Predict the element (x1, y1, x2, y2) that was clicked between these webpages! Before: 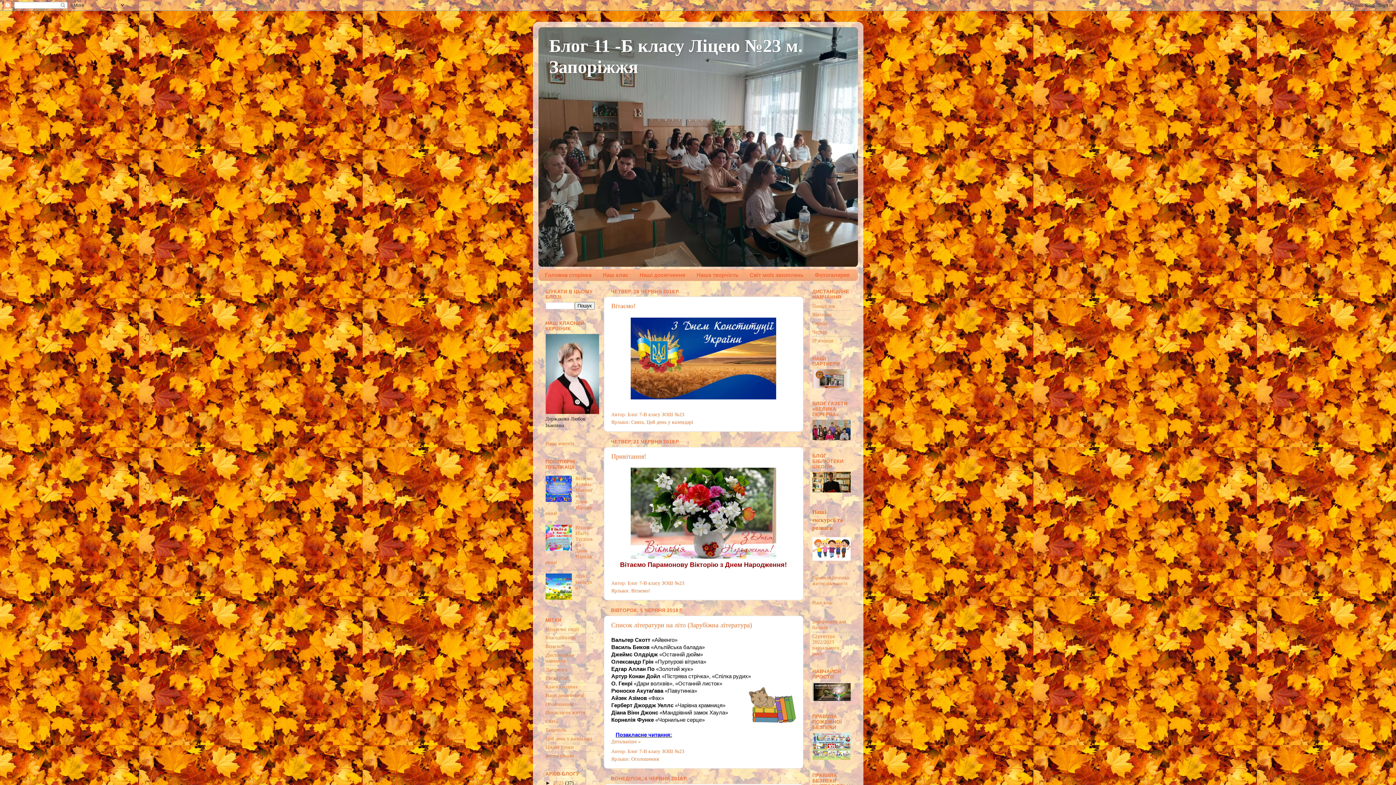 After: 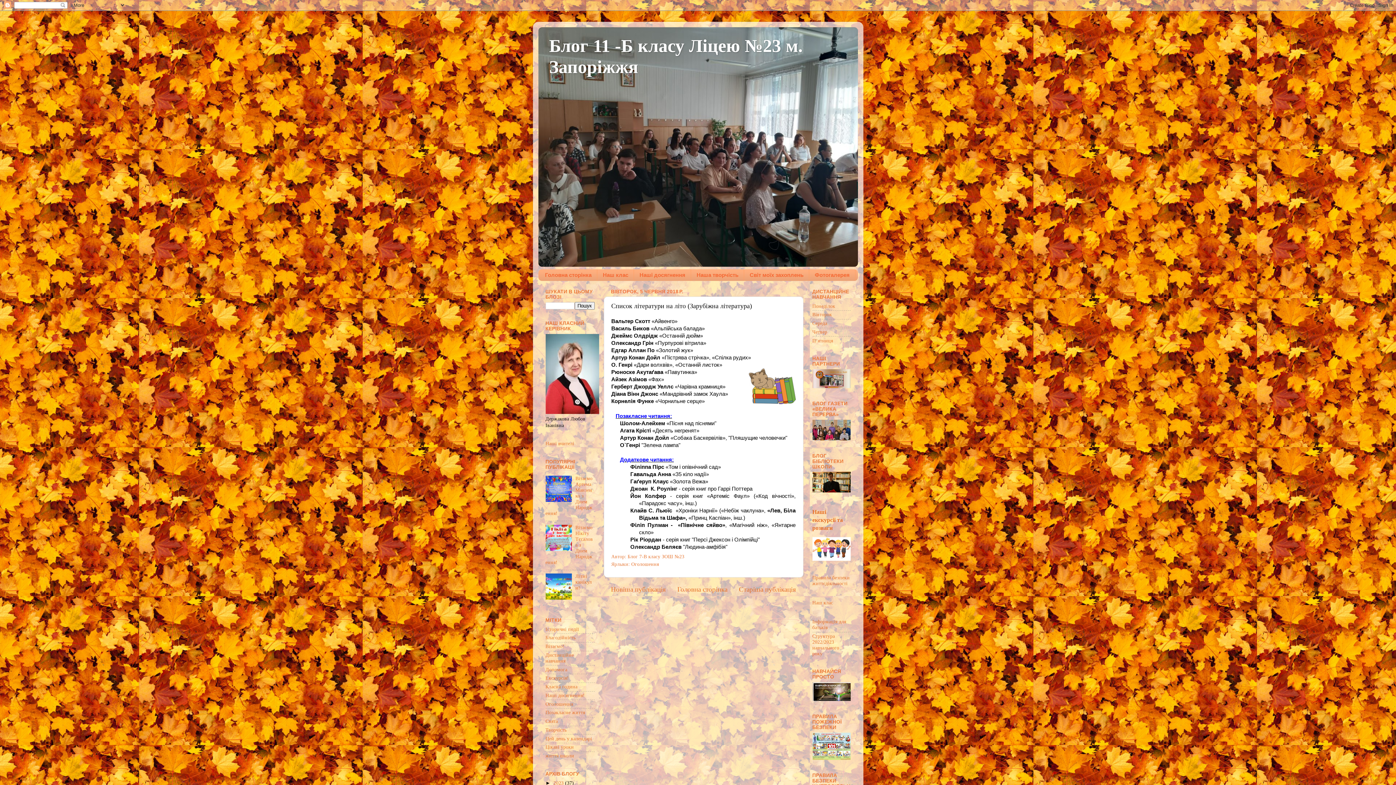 Action: label: Список літератури на літо (Зарубіжна література) bbox: (611, 621, 752, 629)